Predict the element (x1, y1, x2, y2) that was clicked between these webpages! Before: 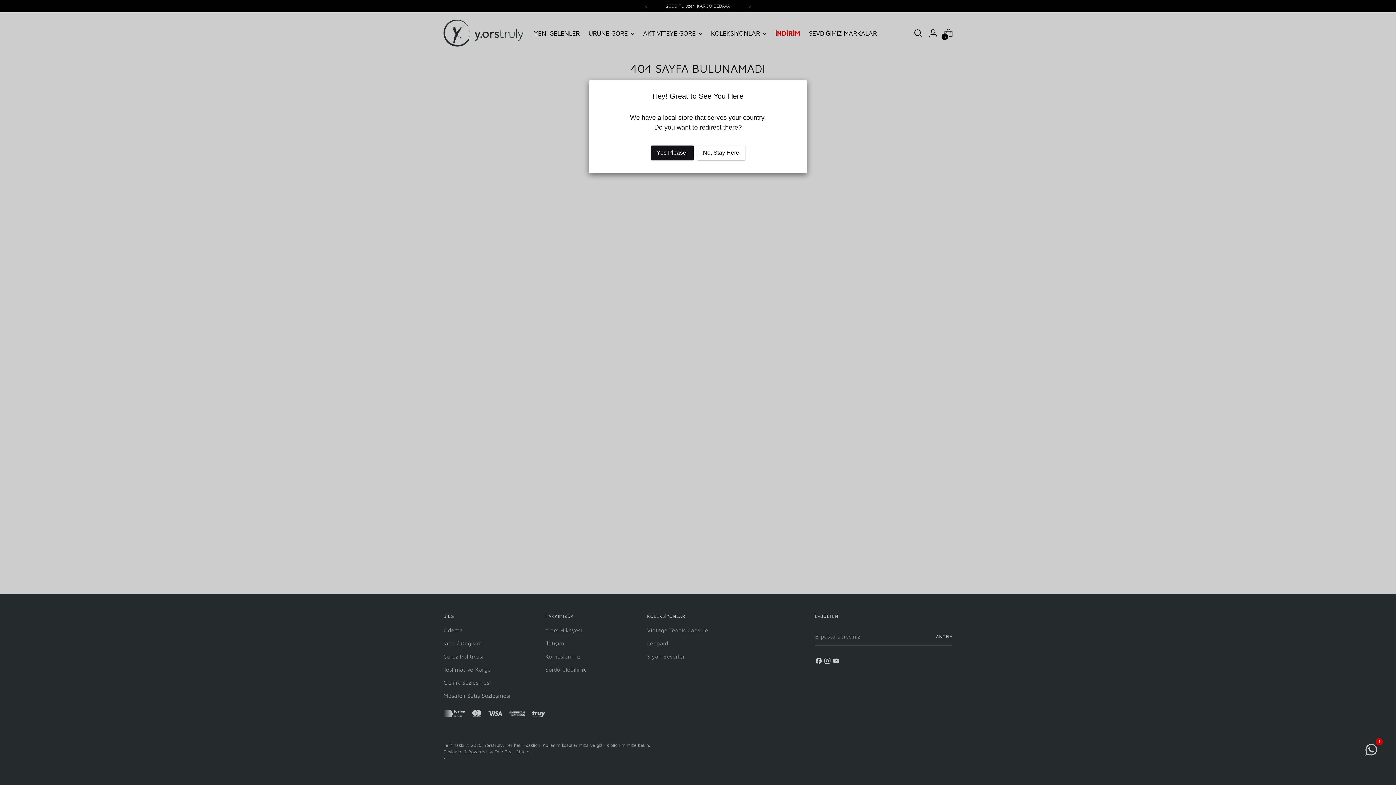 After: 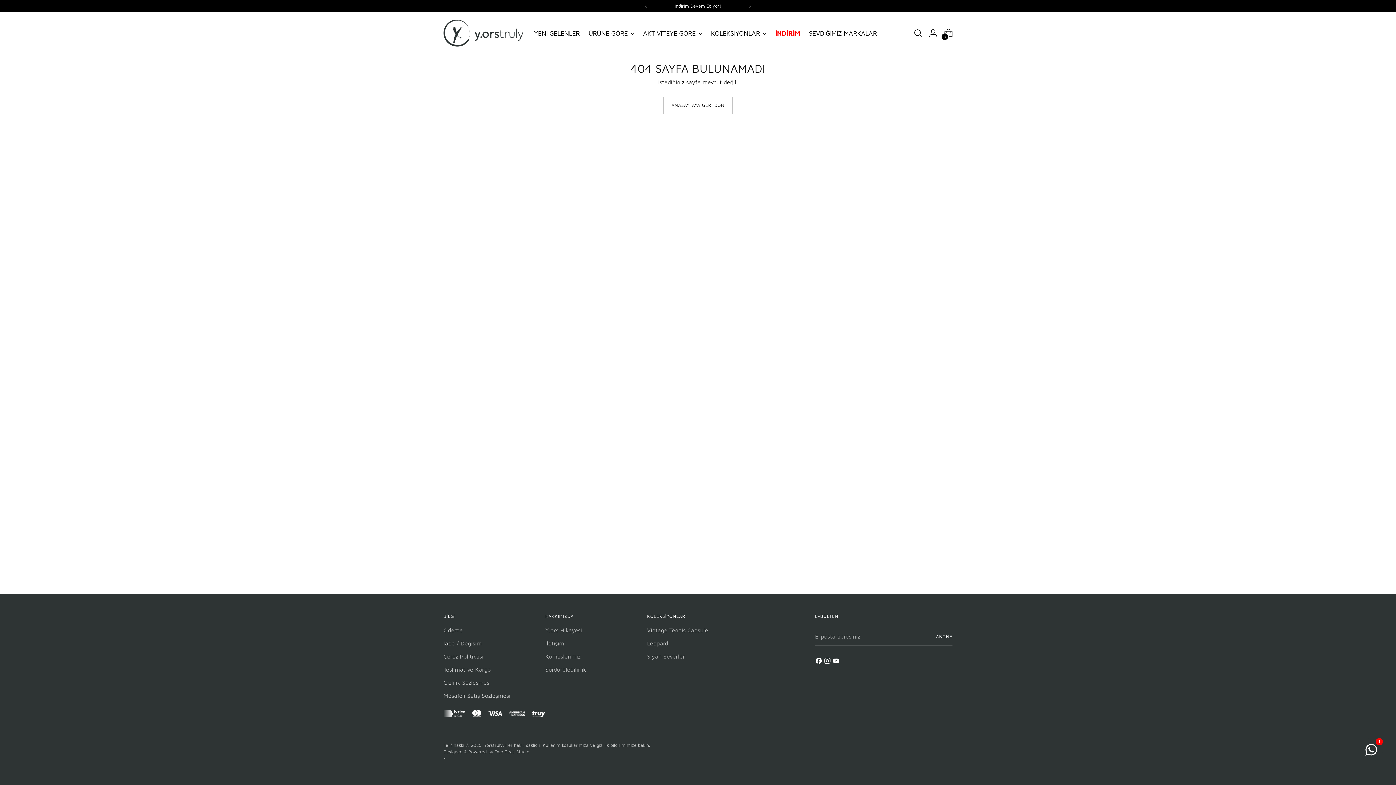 Action: label: No, Stay Here bbox: (697, 145, 745, 160)